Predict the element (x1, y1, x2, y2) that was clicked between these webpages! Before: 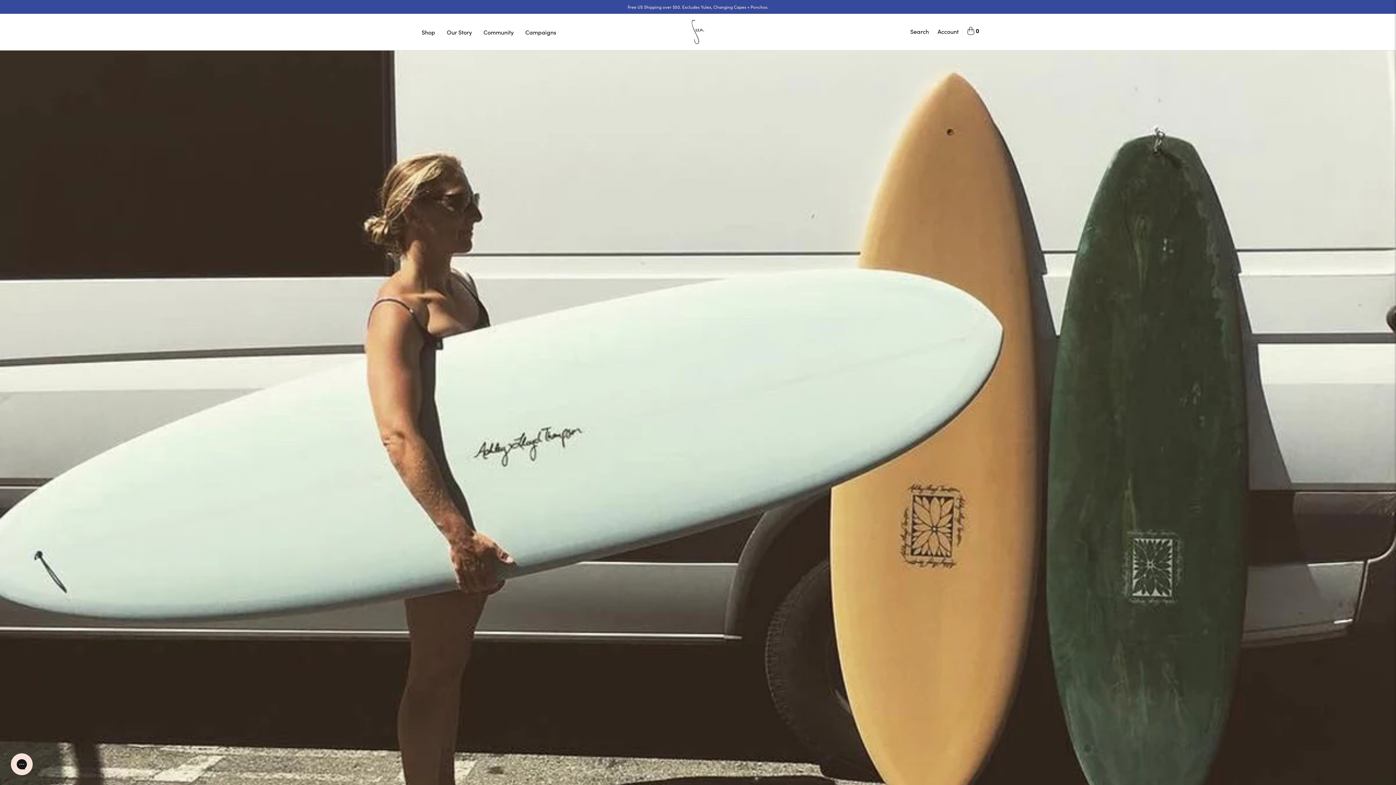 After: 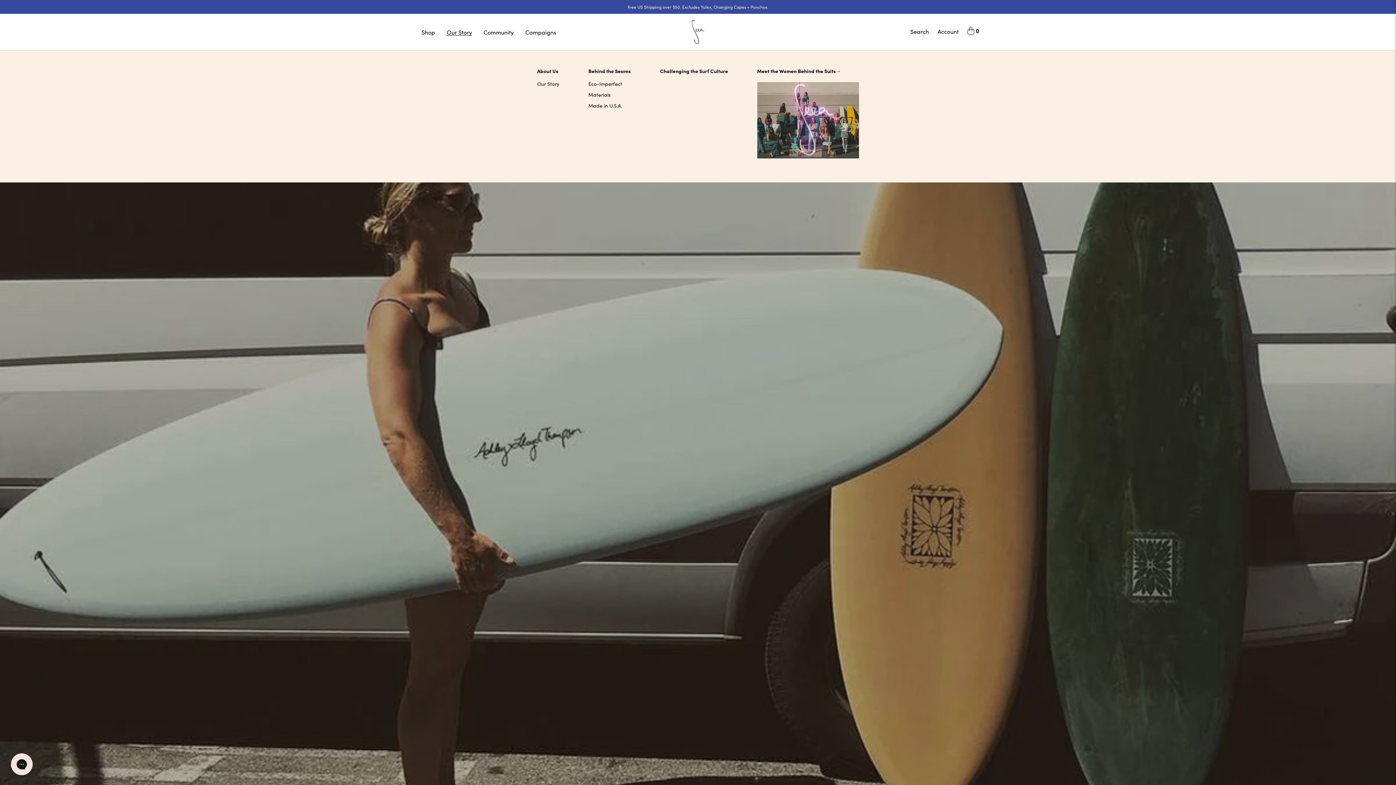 Action: label: Our Story bbox: (446, 27, 472, 36)